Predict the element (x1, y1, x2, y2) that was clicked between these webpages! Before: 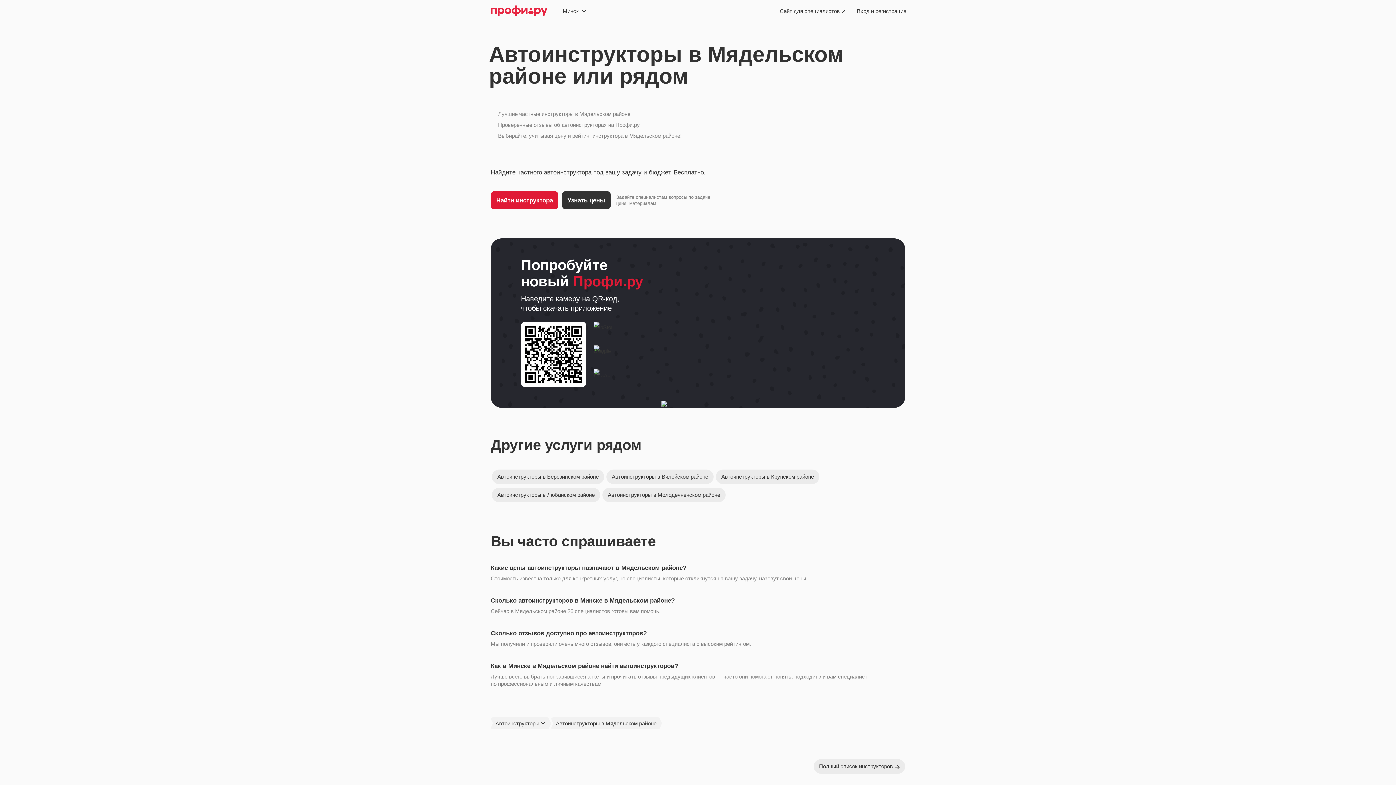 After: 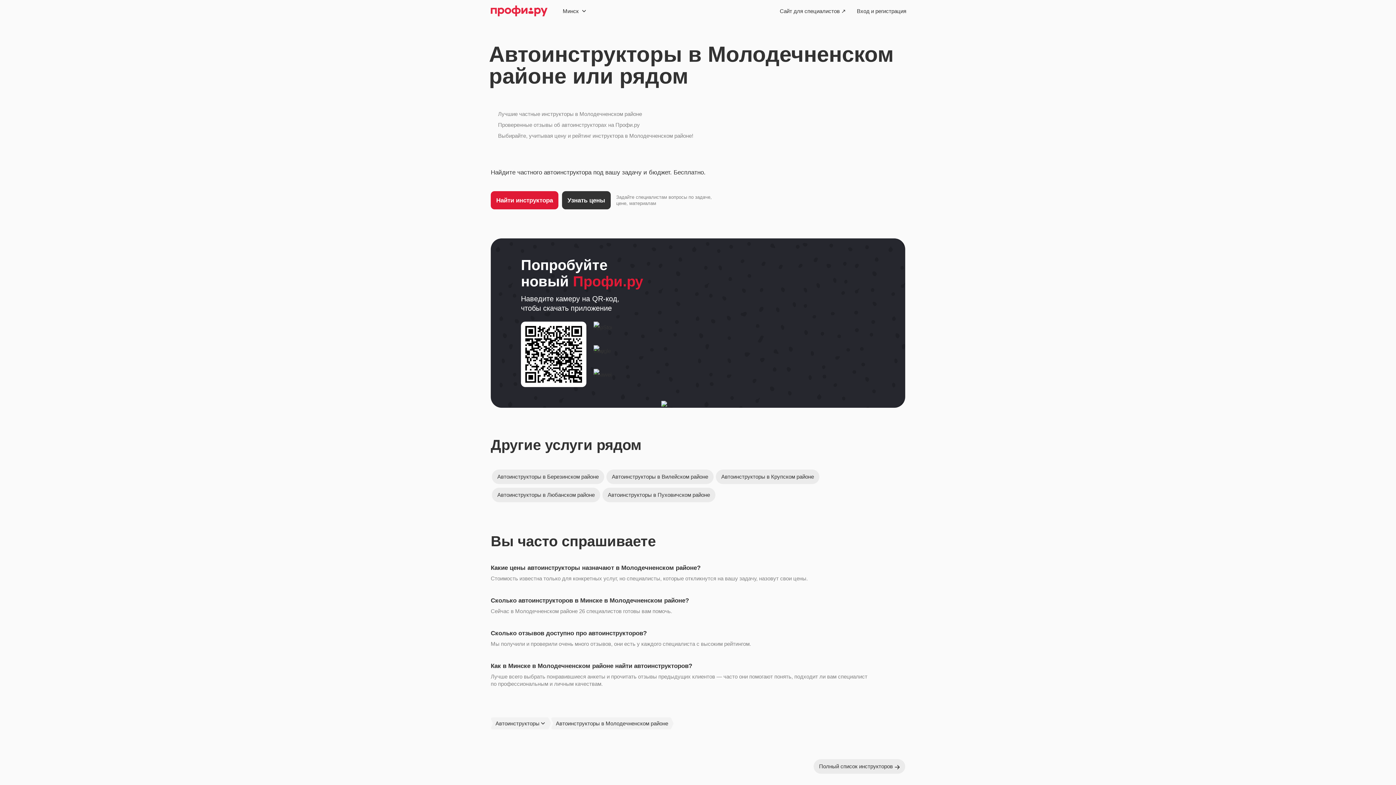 Action: label: Автоинструкторы в Молодечненском районе bbox: (602, 488, 725, 502)